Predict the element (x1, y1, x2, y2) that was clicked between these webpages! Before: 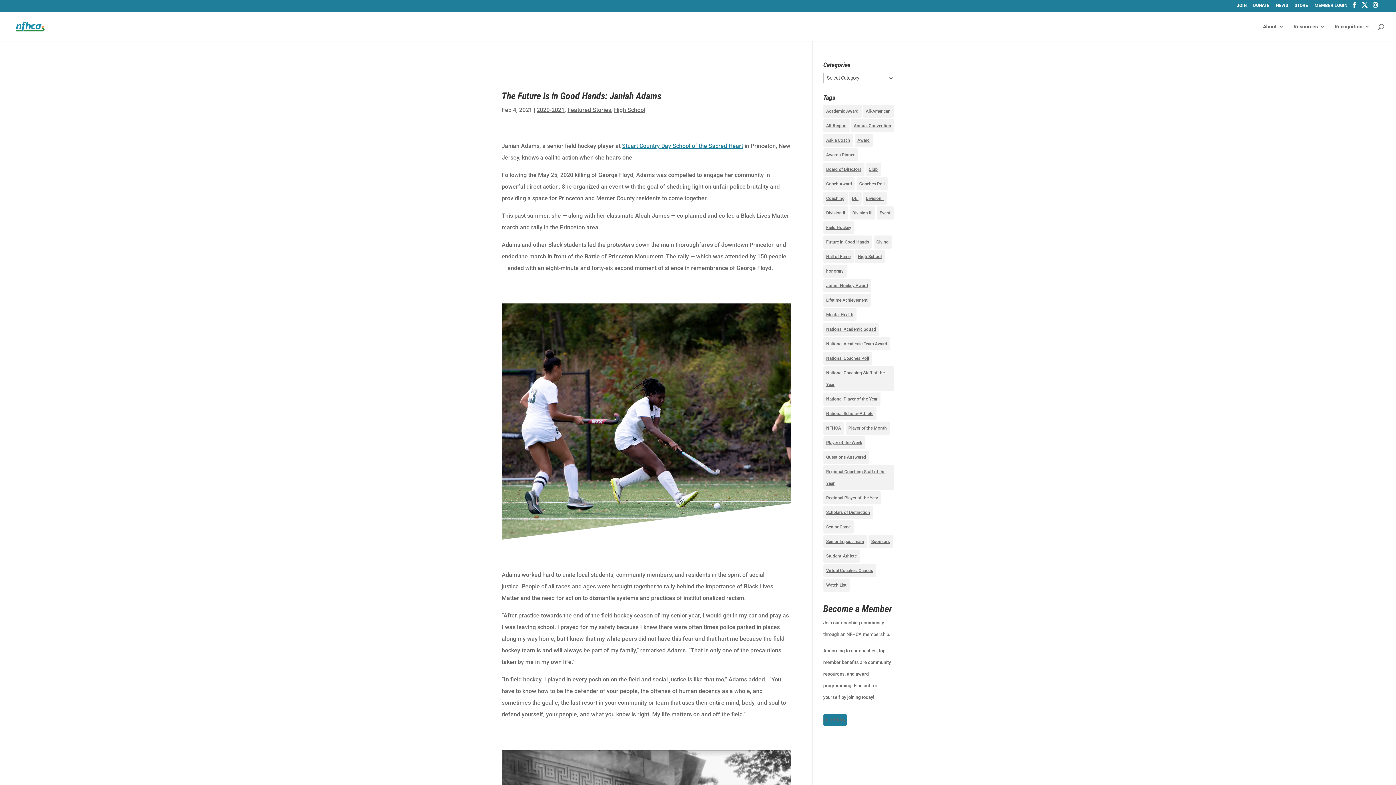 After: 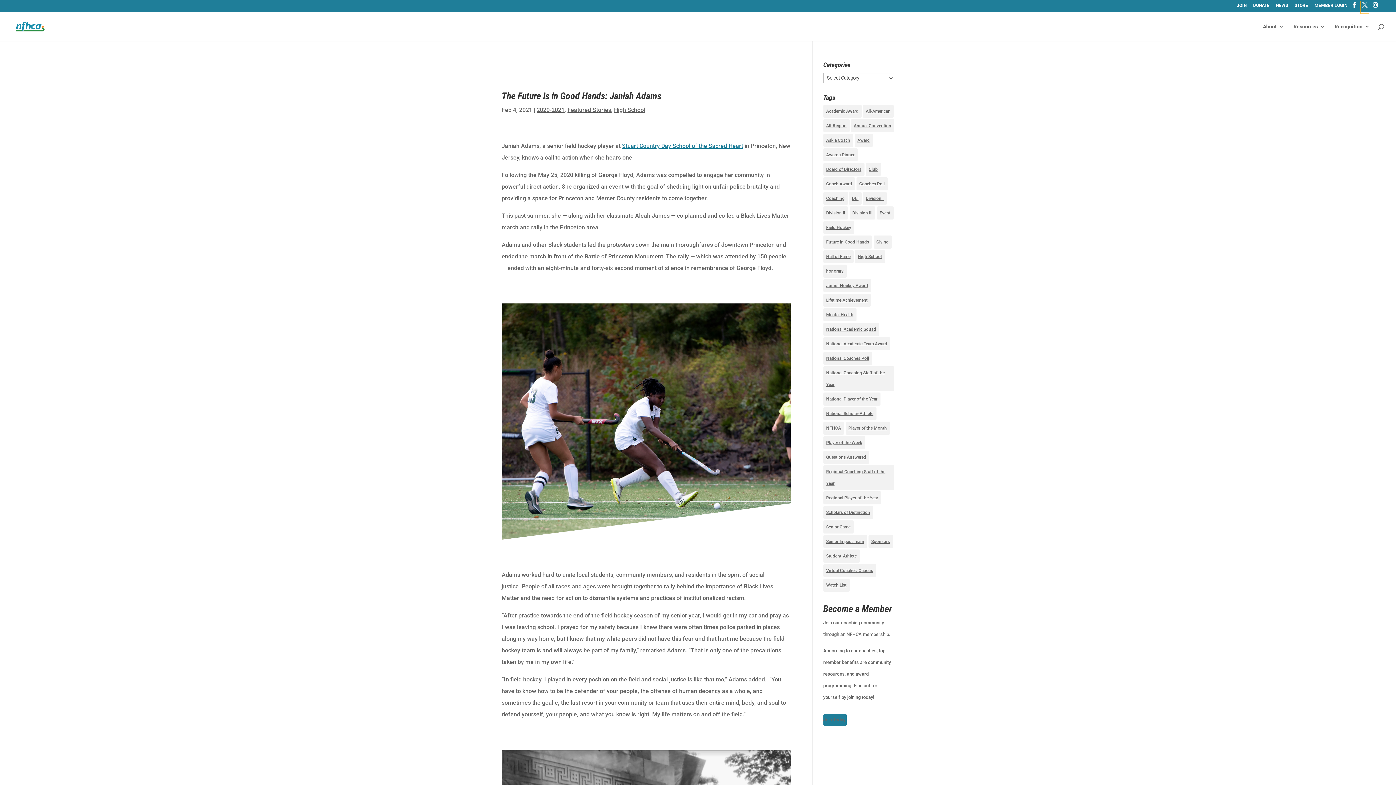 Action: bbox: (1362, 2, 1367, 11)